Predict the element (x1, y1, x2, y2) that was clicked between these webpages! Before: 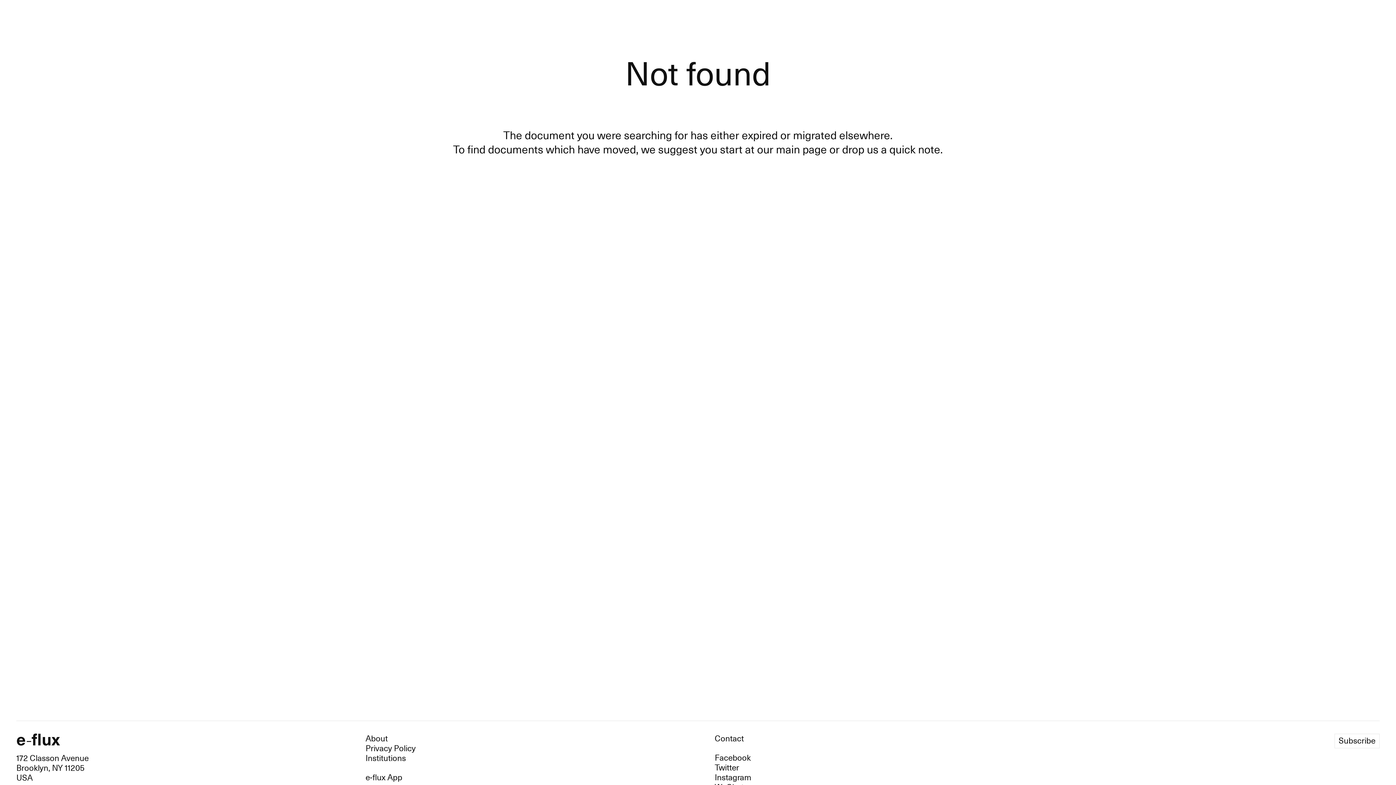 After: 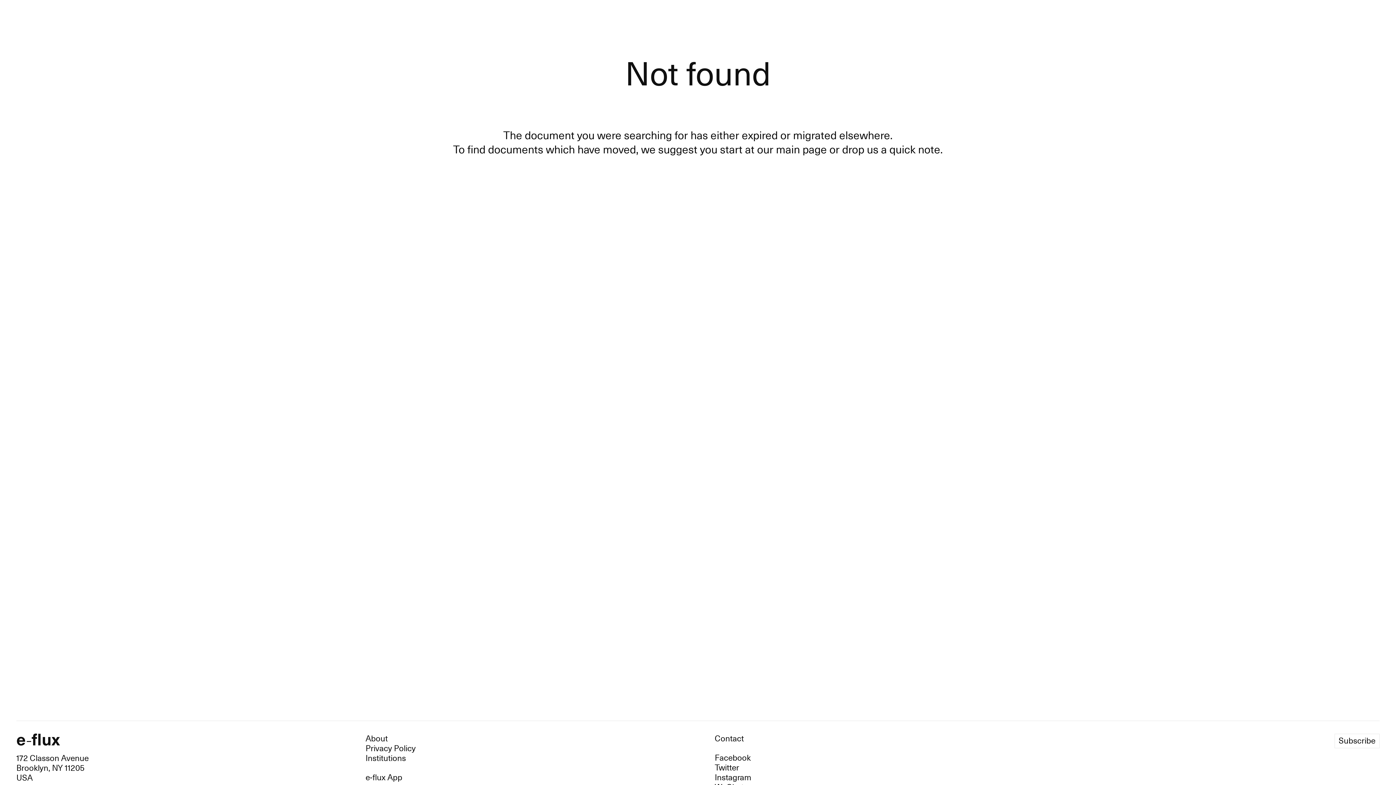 Action: bbox: (1293, 9, 1338, 24) label: Subscribe